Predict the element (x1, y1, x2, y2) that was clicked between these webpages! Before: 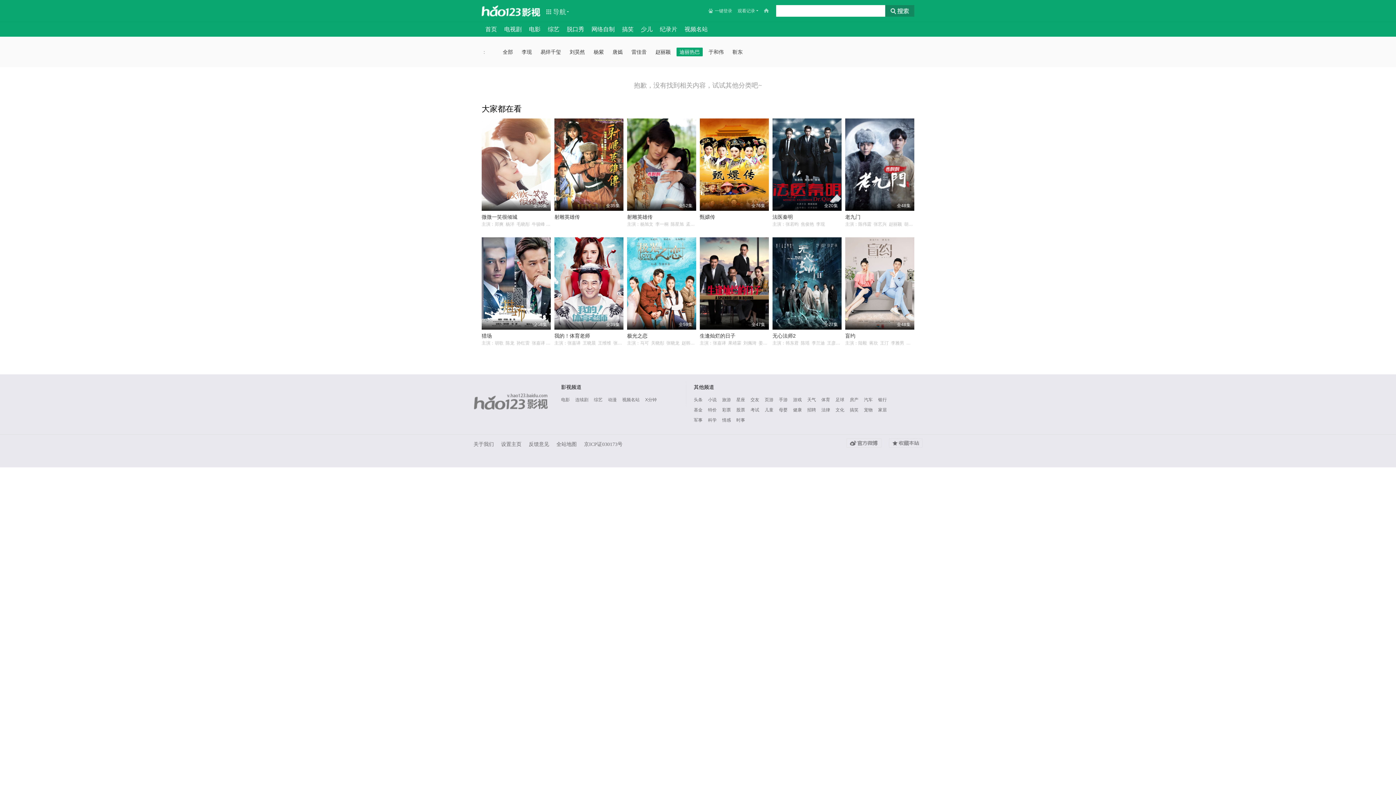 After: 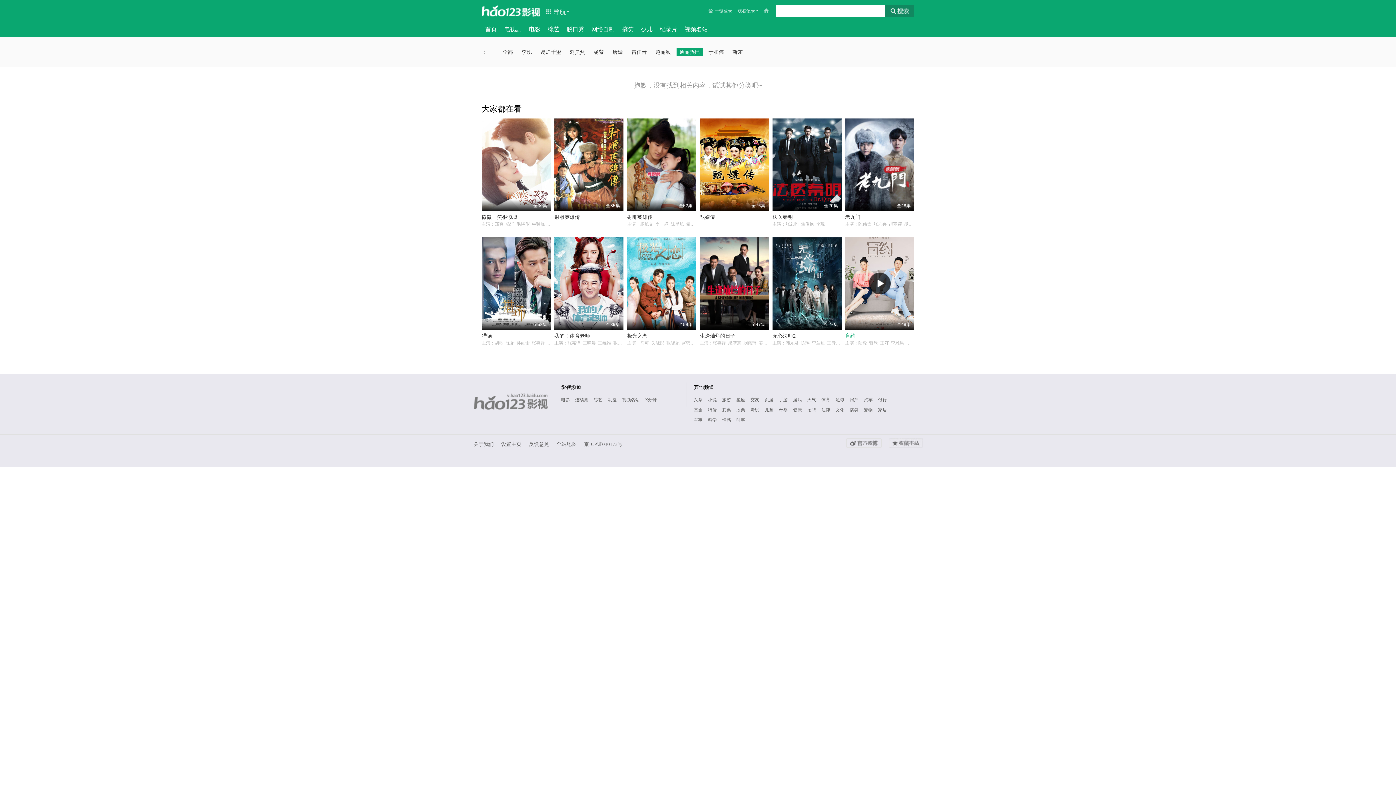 Action: bbox: (845, 237, 914, 339) label: 全48集
盲约